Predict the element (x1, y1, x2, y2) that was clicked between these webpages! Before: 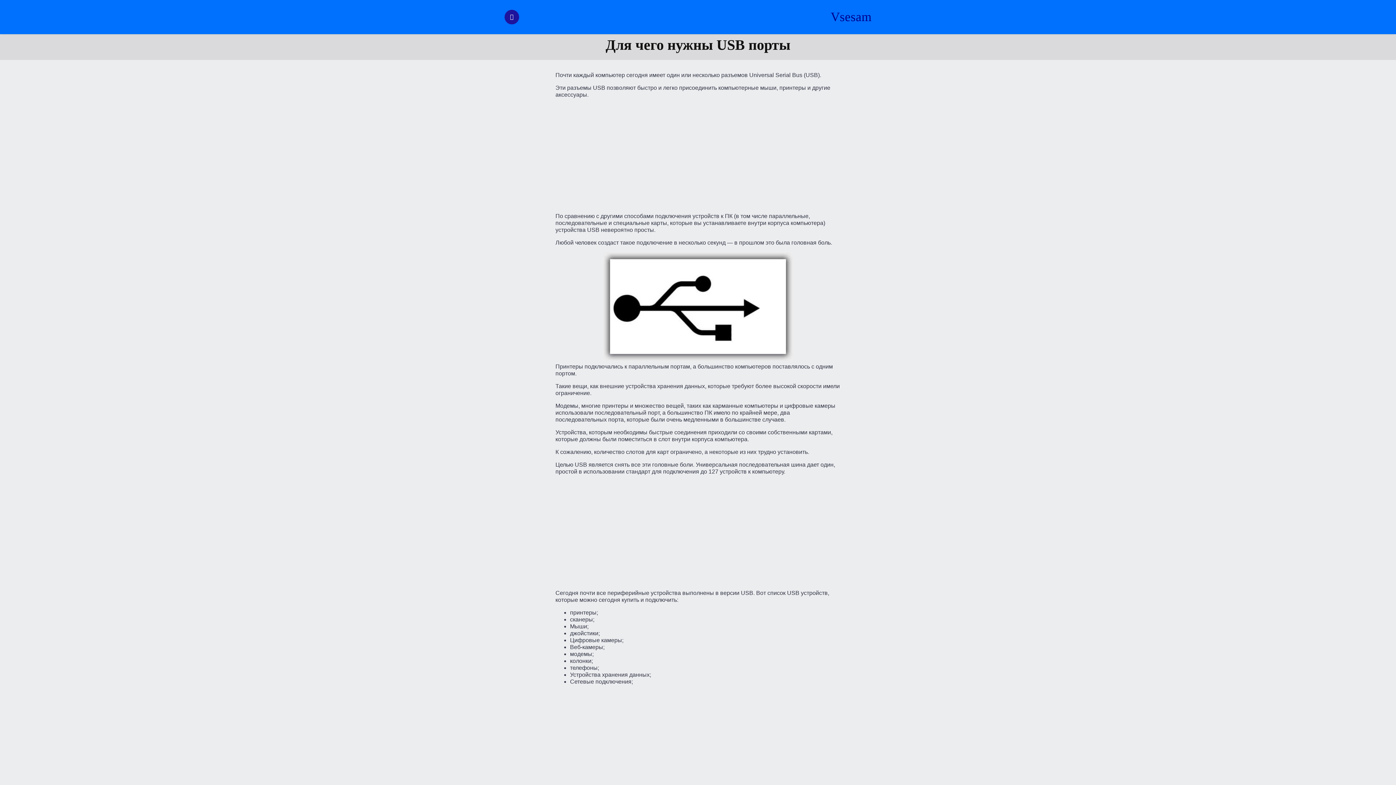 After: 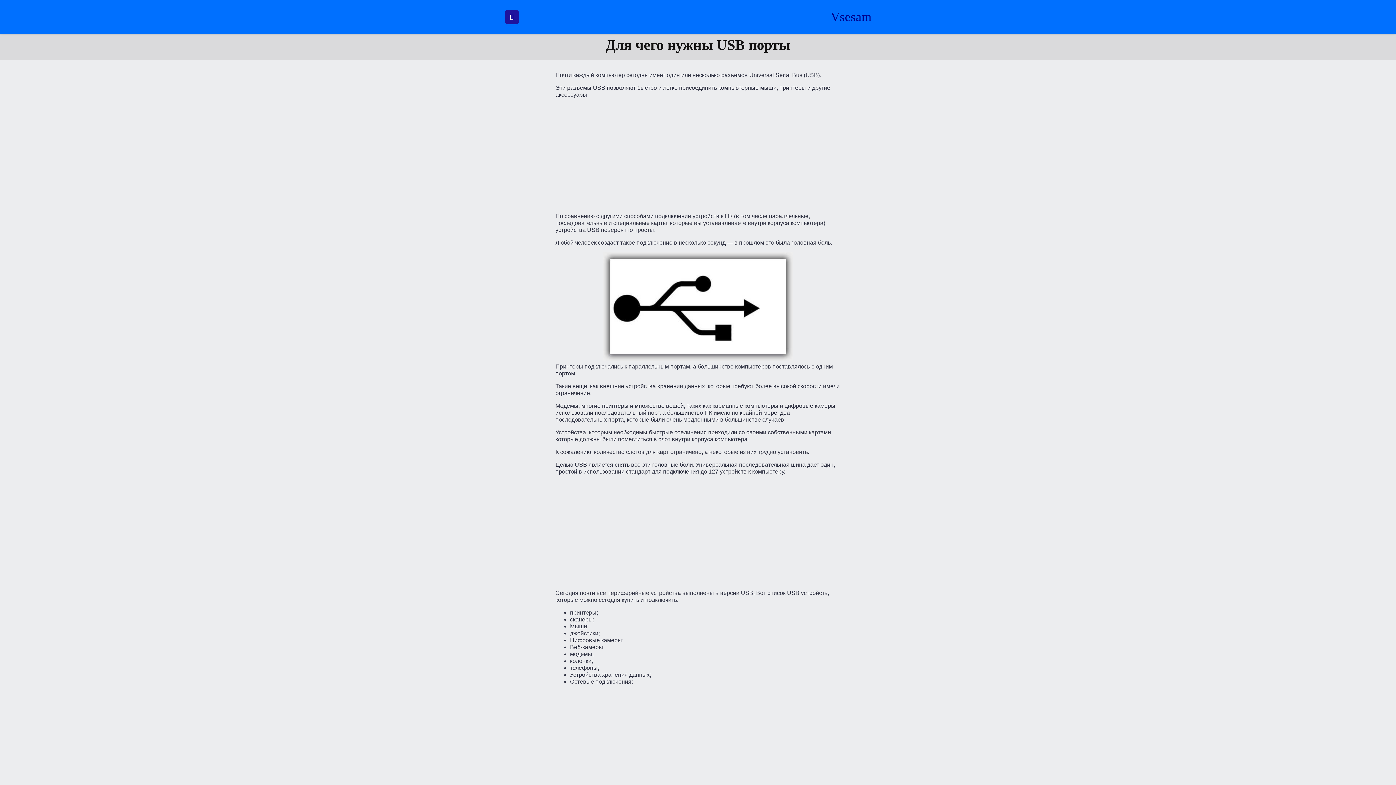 Action: bbox: (504, 9, 519, 24)